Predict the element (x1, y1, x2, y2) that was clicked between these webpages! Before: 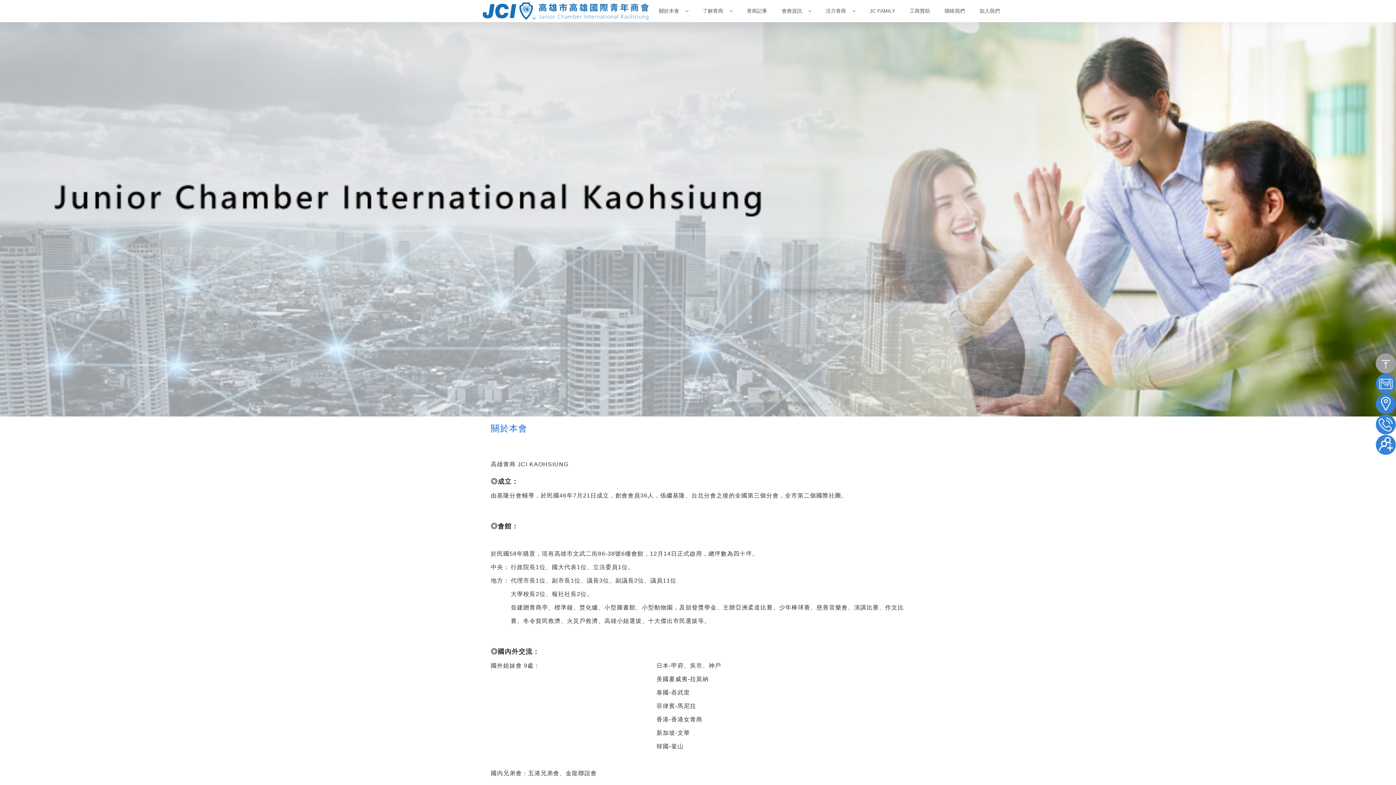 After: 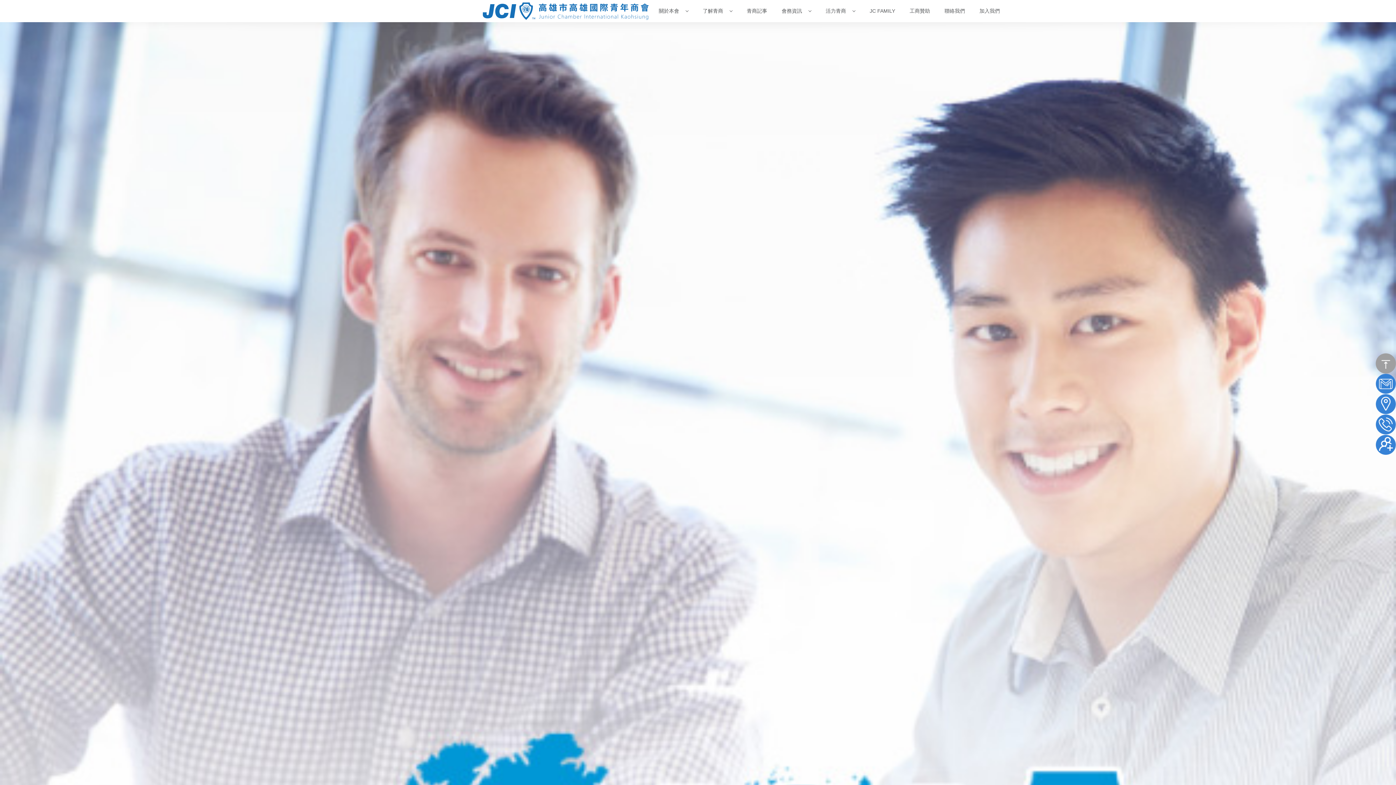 Action: bbox: (480, 0, 650, 22)